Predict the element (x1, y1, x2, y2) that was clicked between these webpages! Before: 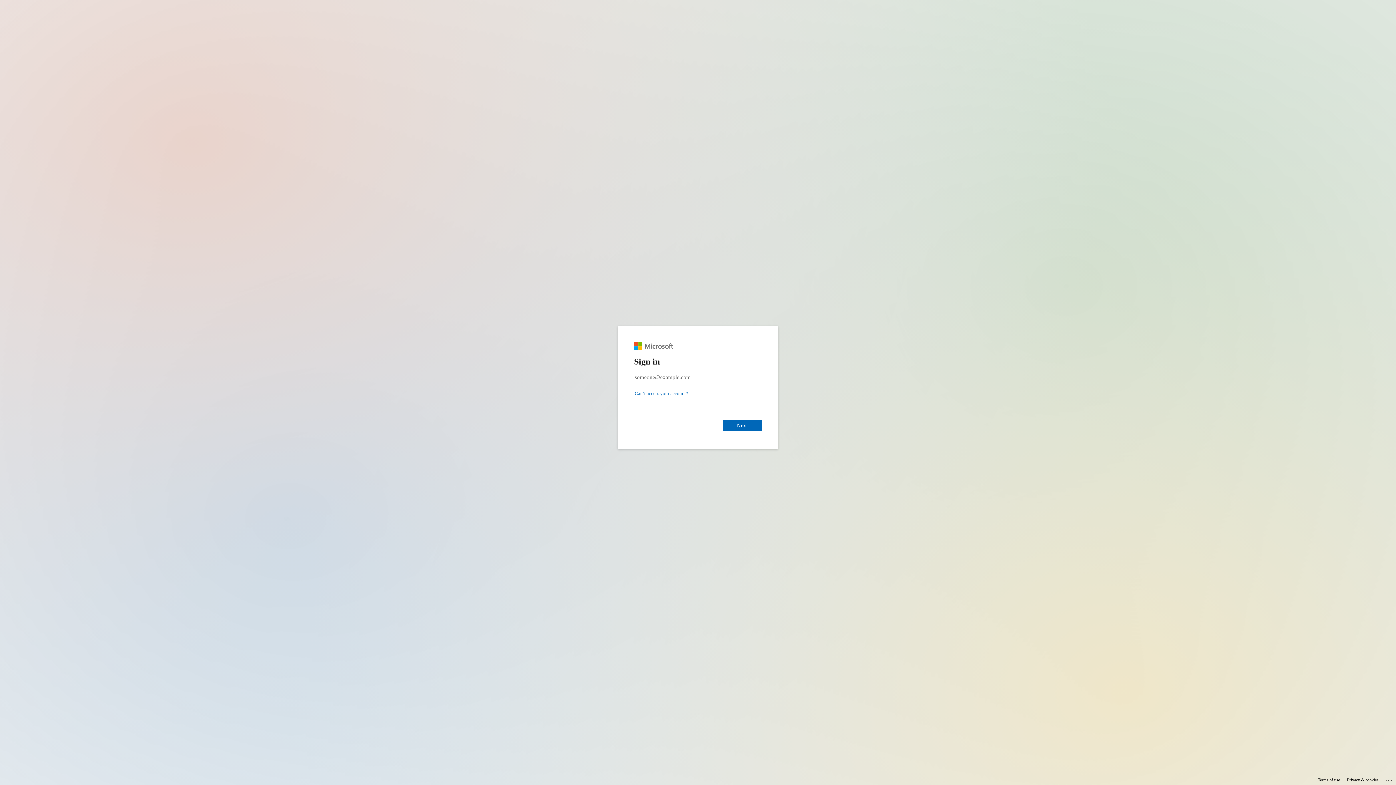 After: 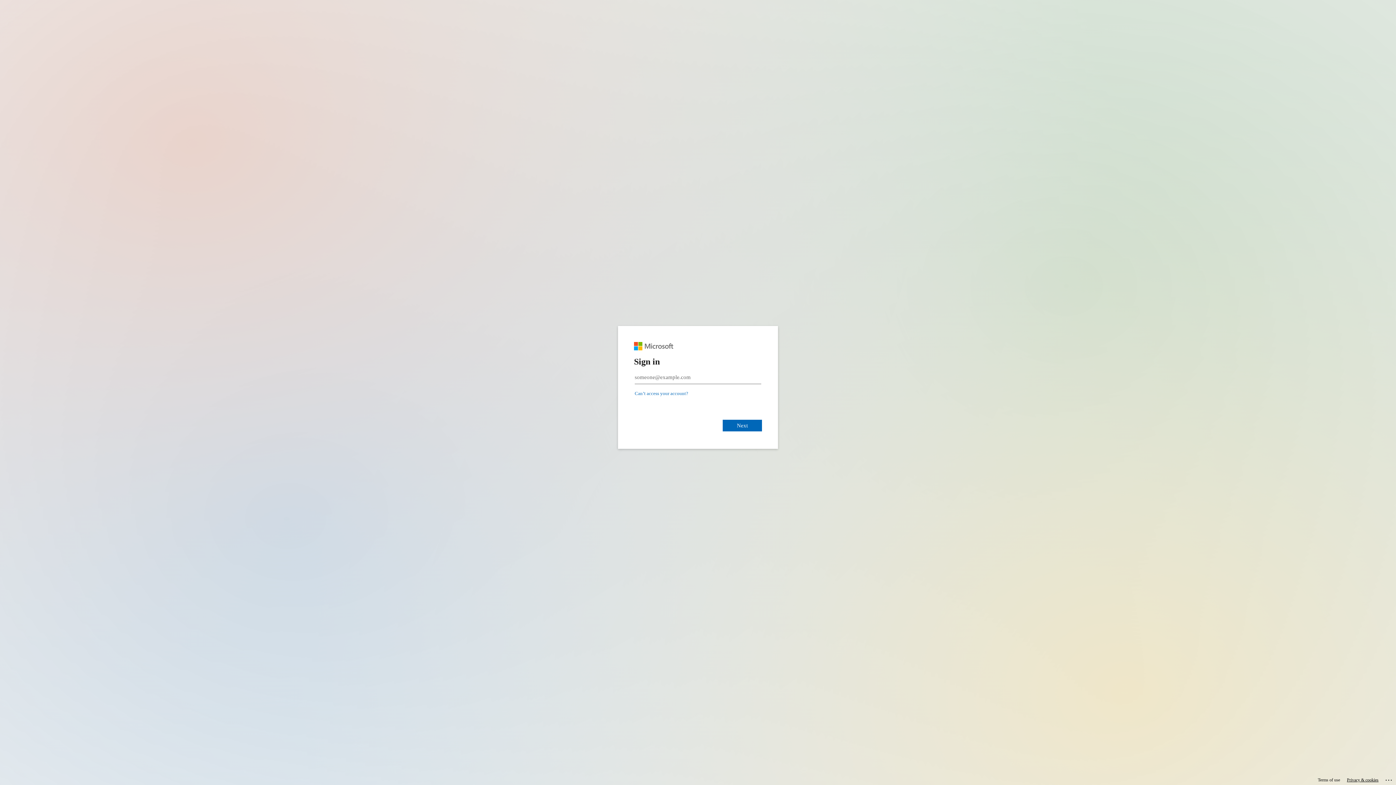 Action: label: Privacy & cookies bbox: (1347, 775, 1378, 785)